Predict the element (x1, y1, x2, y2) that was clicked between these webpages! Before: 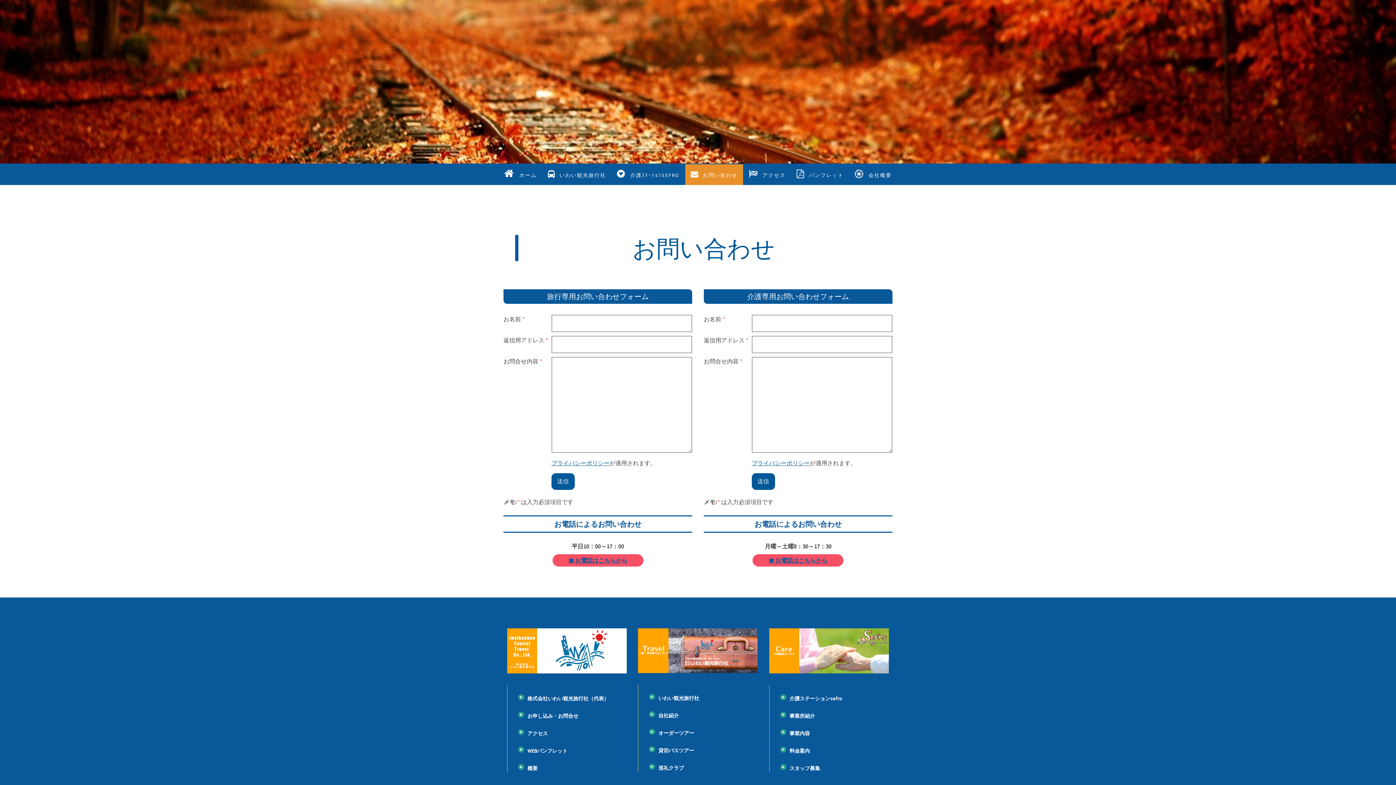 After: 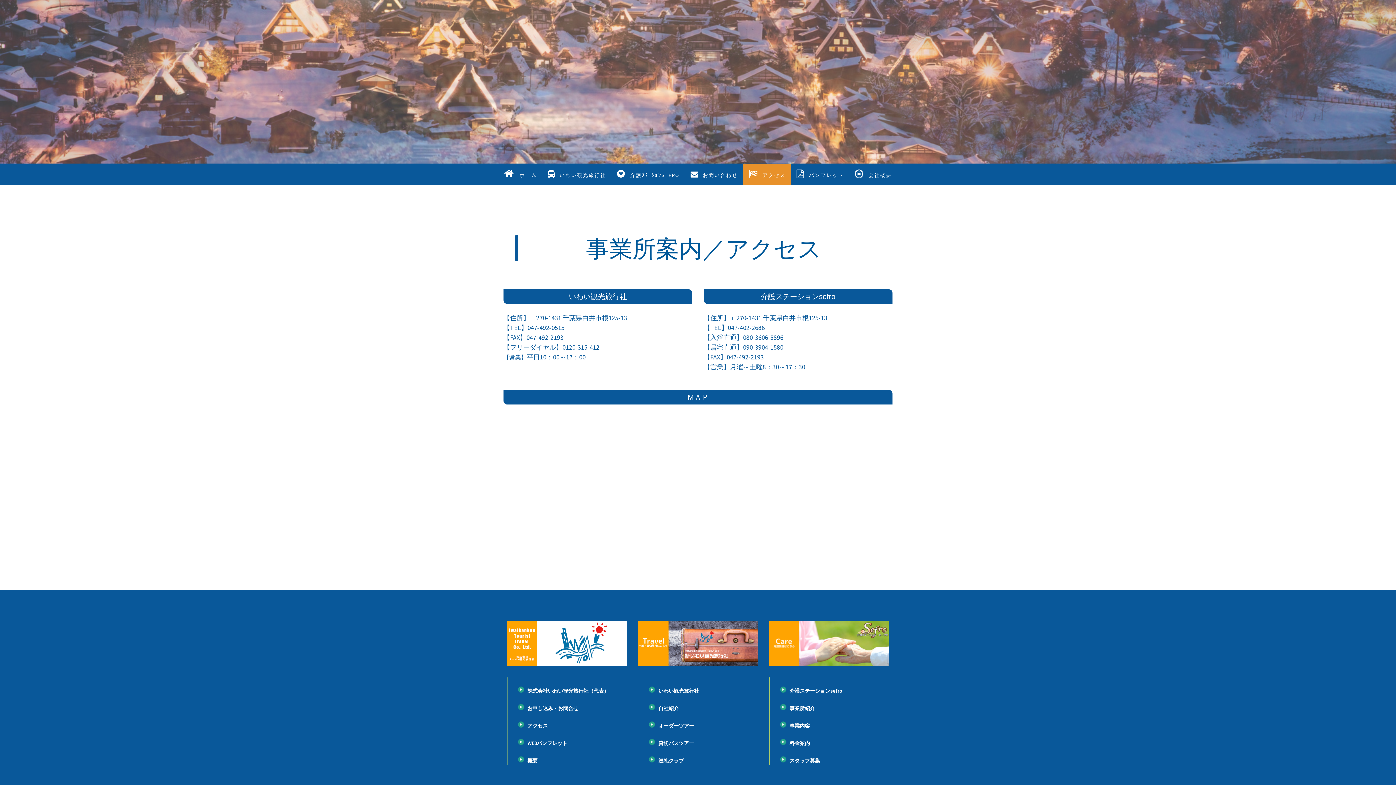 Action: bbox: (743, 164, 791, 185) label: アクセス